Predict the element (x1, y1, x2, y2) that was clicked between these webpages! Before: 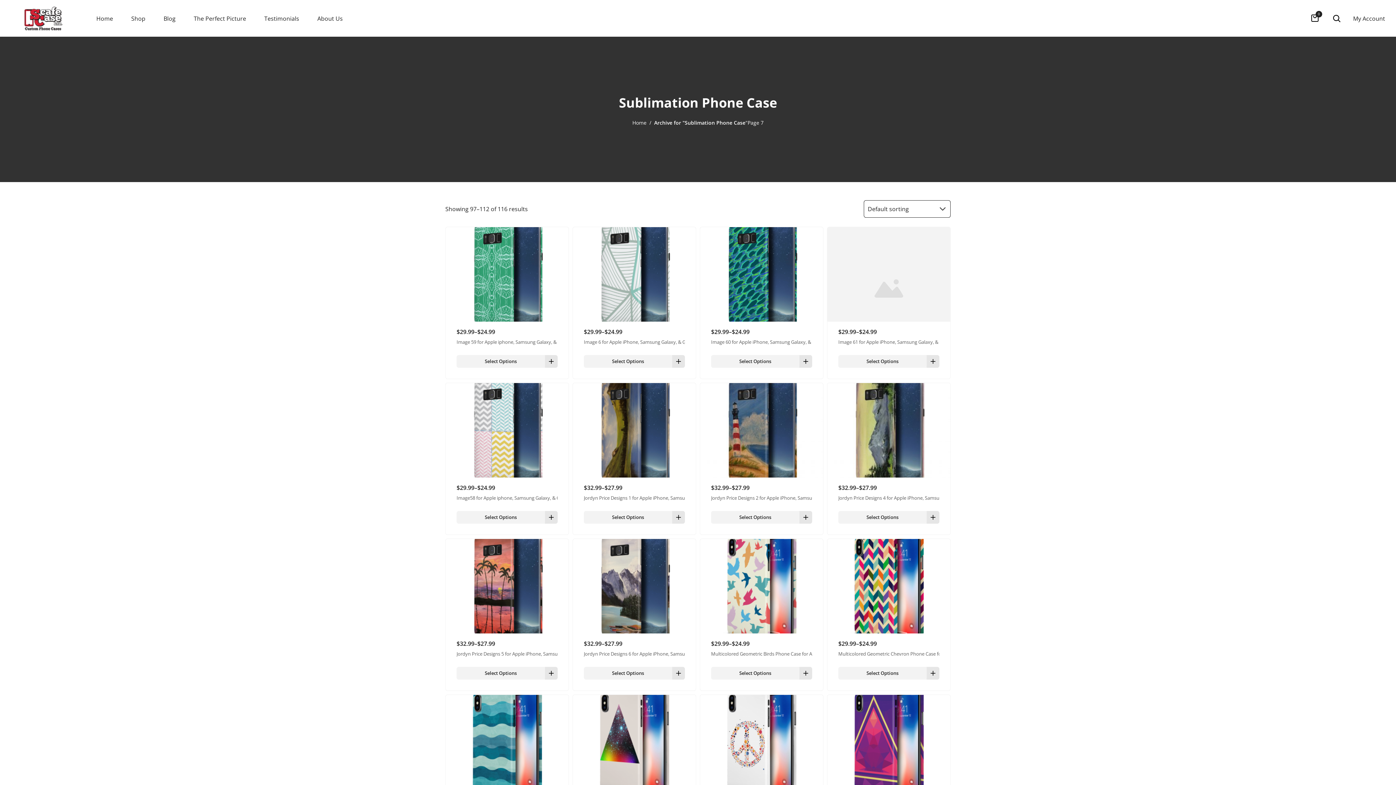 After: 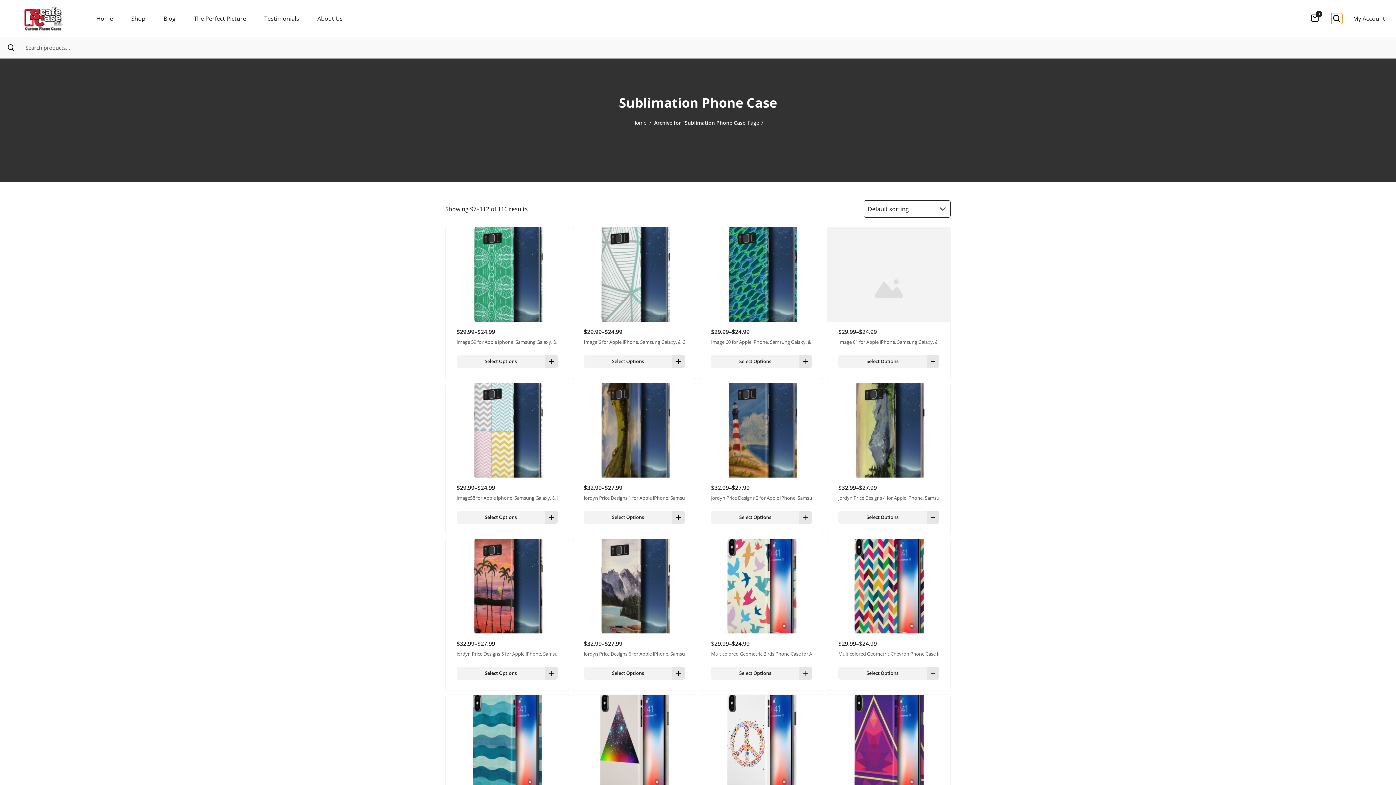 Action: bbox: (1331, 12, 1342, 23) label: Search